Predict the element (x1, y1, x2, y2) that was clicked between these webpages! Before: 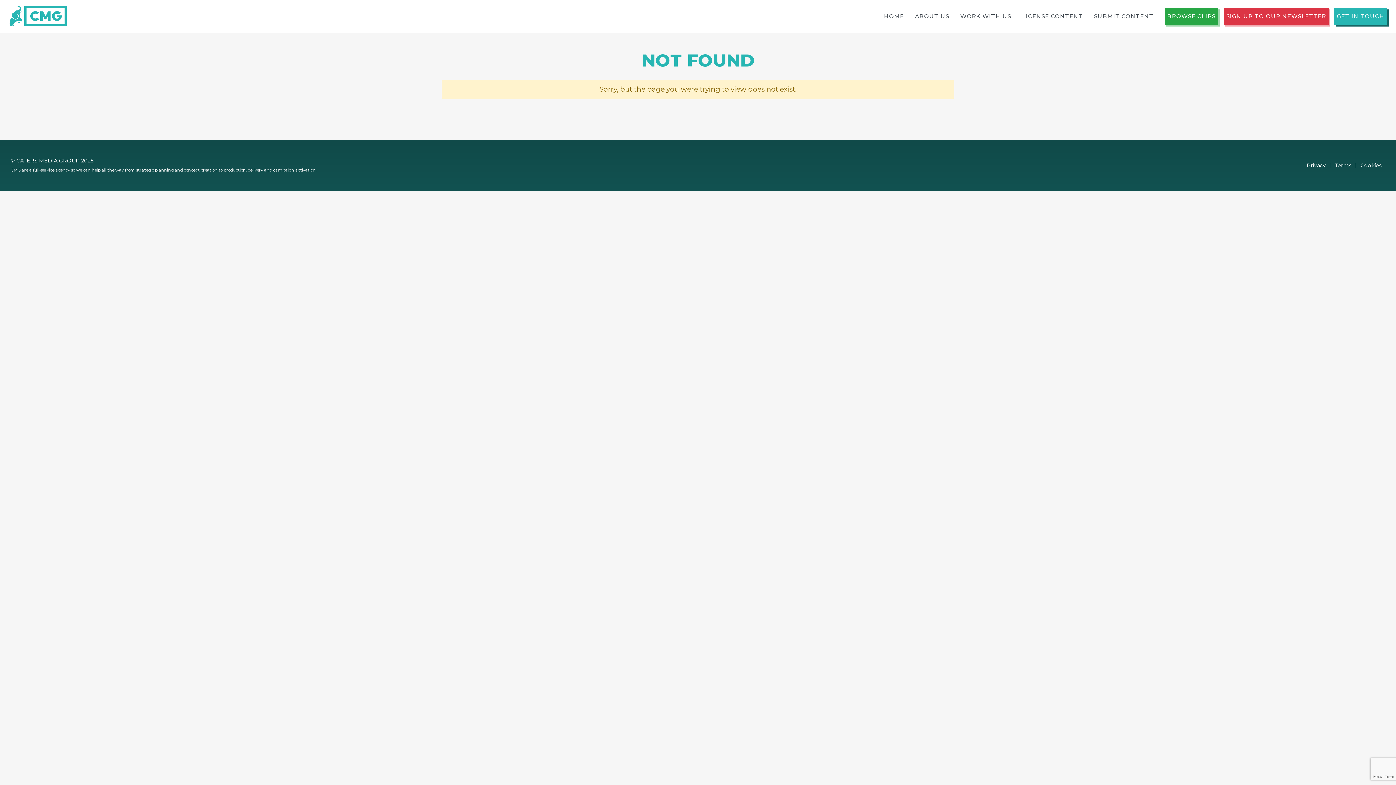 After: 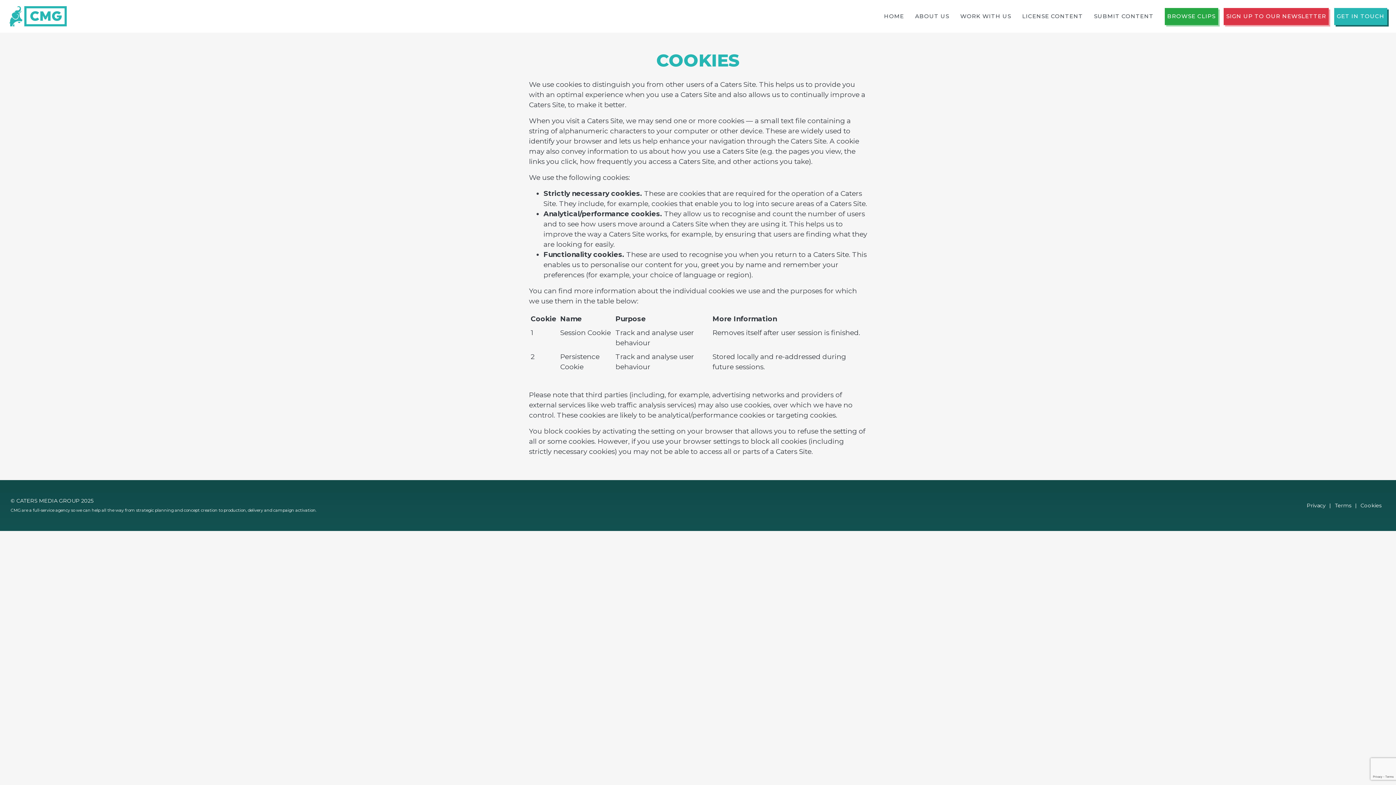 Action: label: Cookies bbox: (1357, 158, 1385, 172)